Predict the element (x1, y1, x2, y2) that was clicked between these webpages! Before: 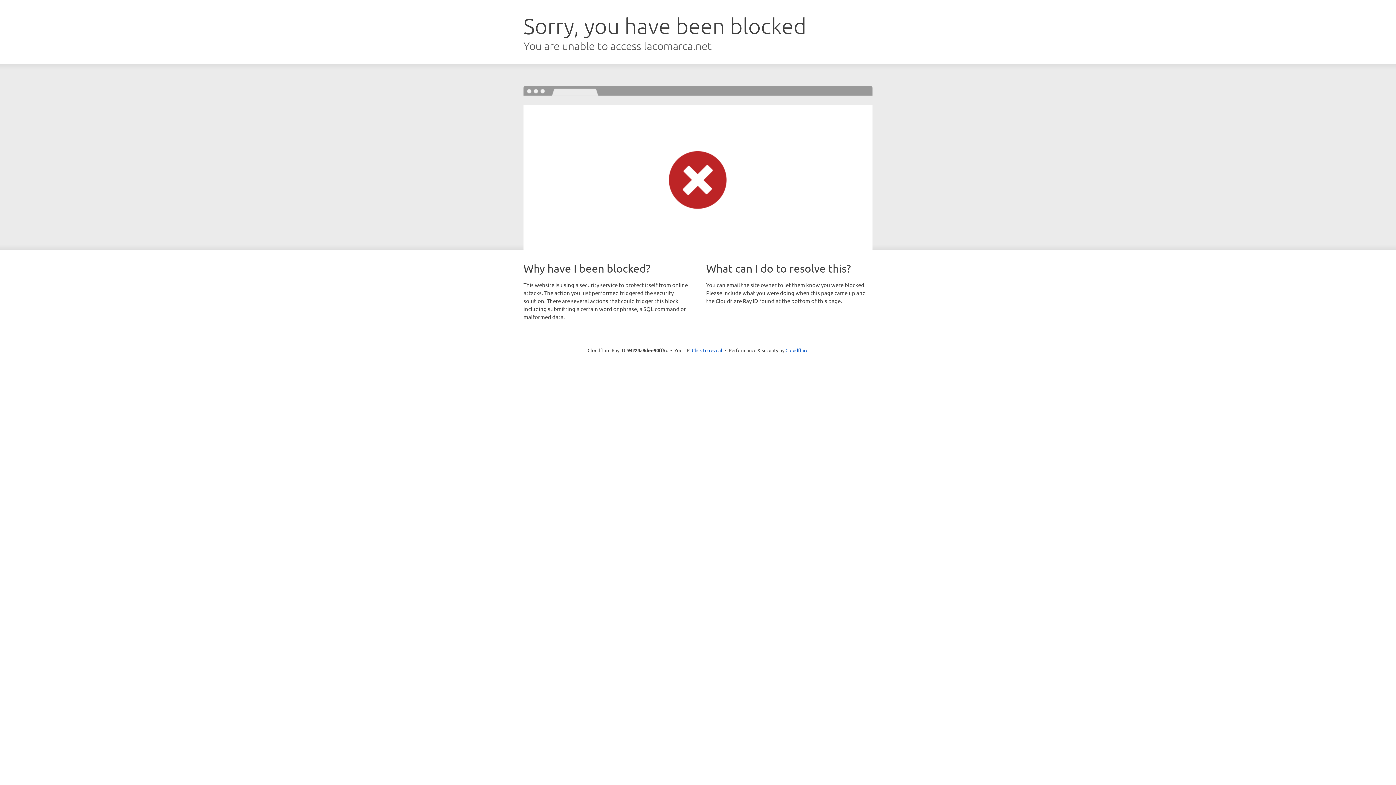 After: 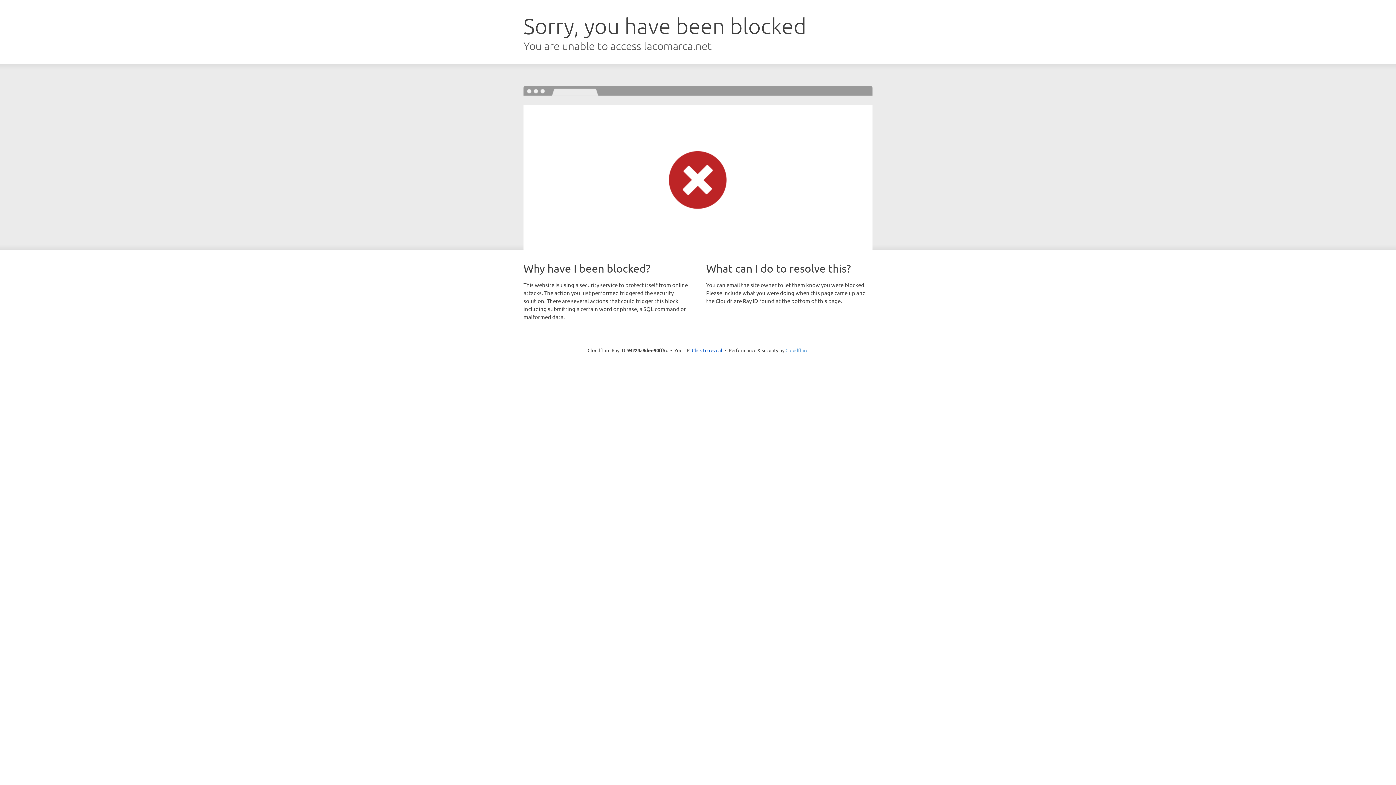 Action: label: Cloudflare bbox: (785, 347, 808, 353)